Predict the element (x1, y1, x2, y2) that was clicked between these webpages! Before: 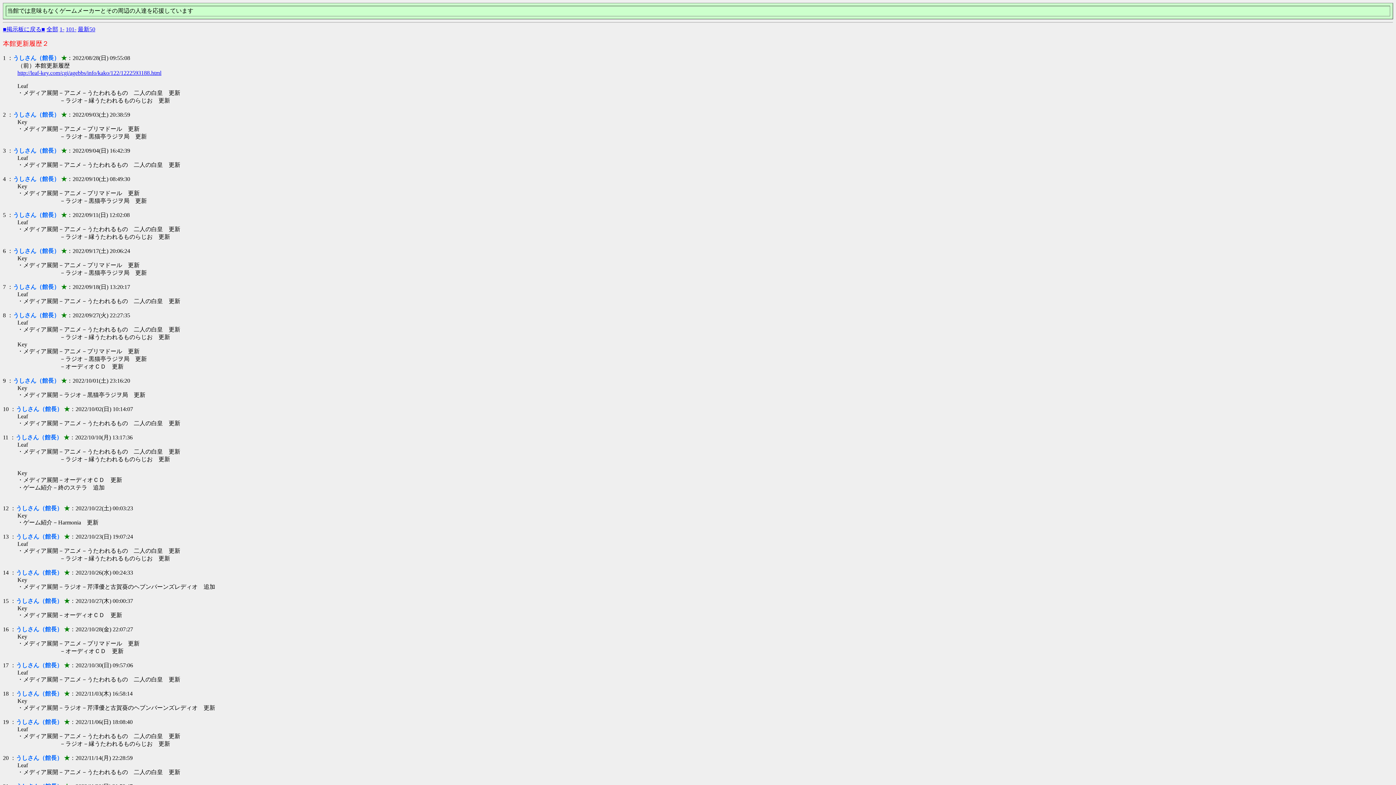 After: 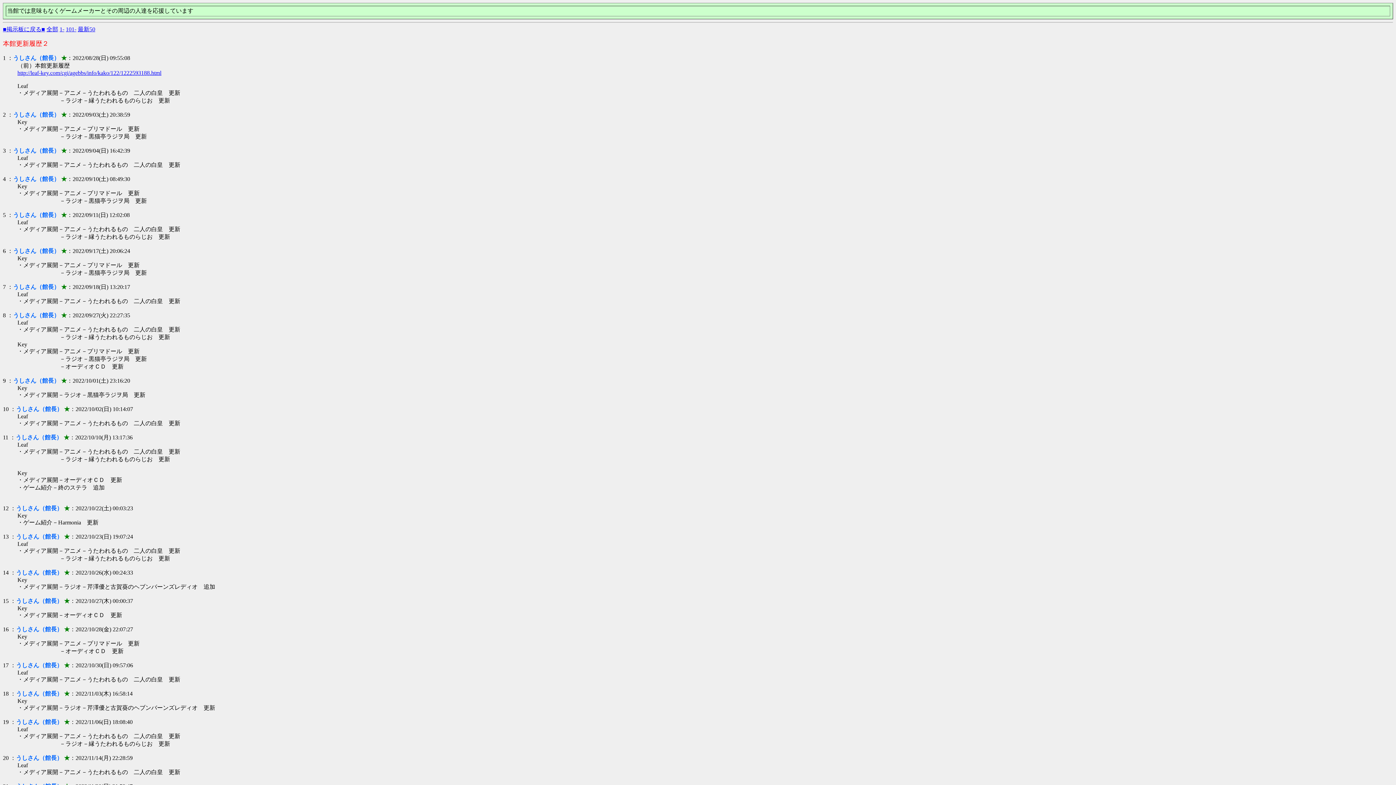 Action: bbox: (46, 26, 58, 32) label: 全部